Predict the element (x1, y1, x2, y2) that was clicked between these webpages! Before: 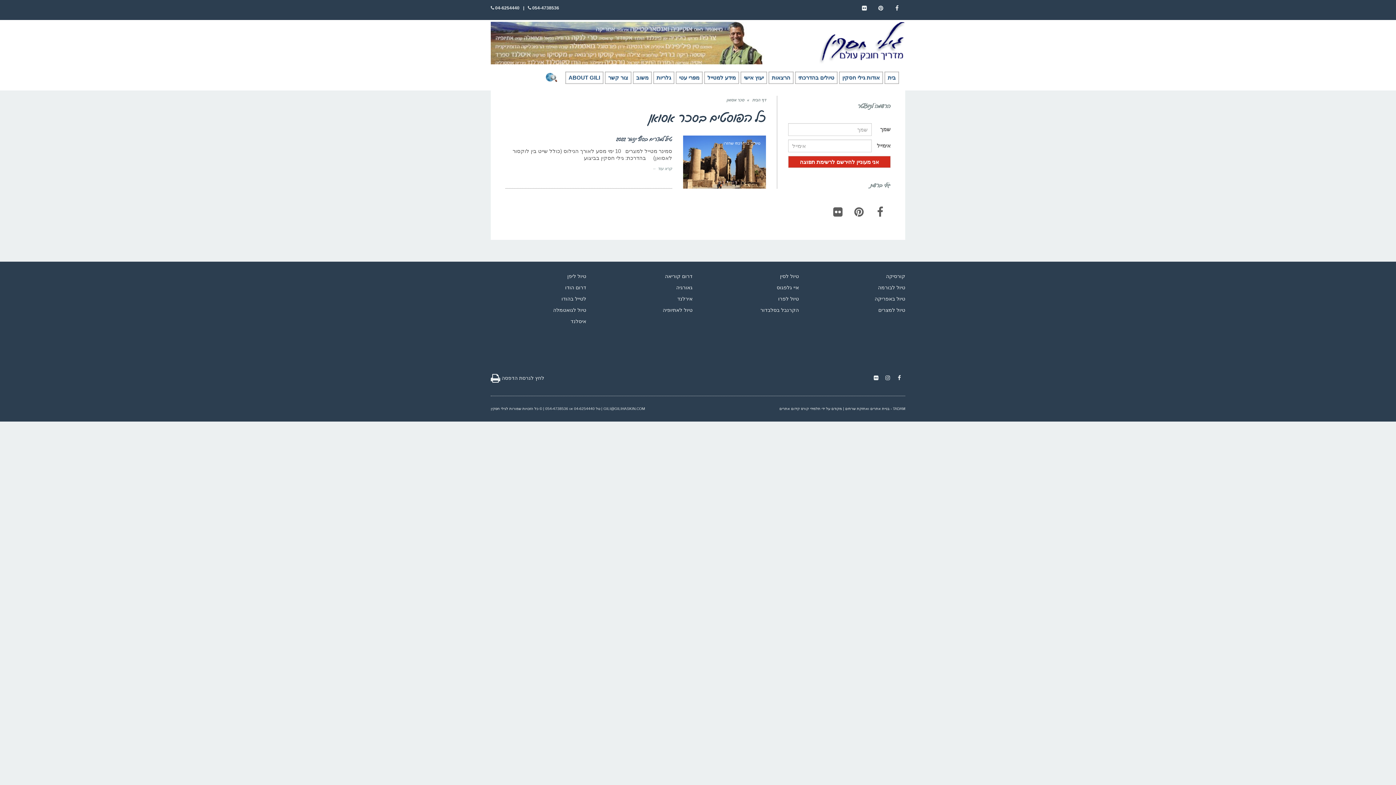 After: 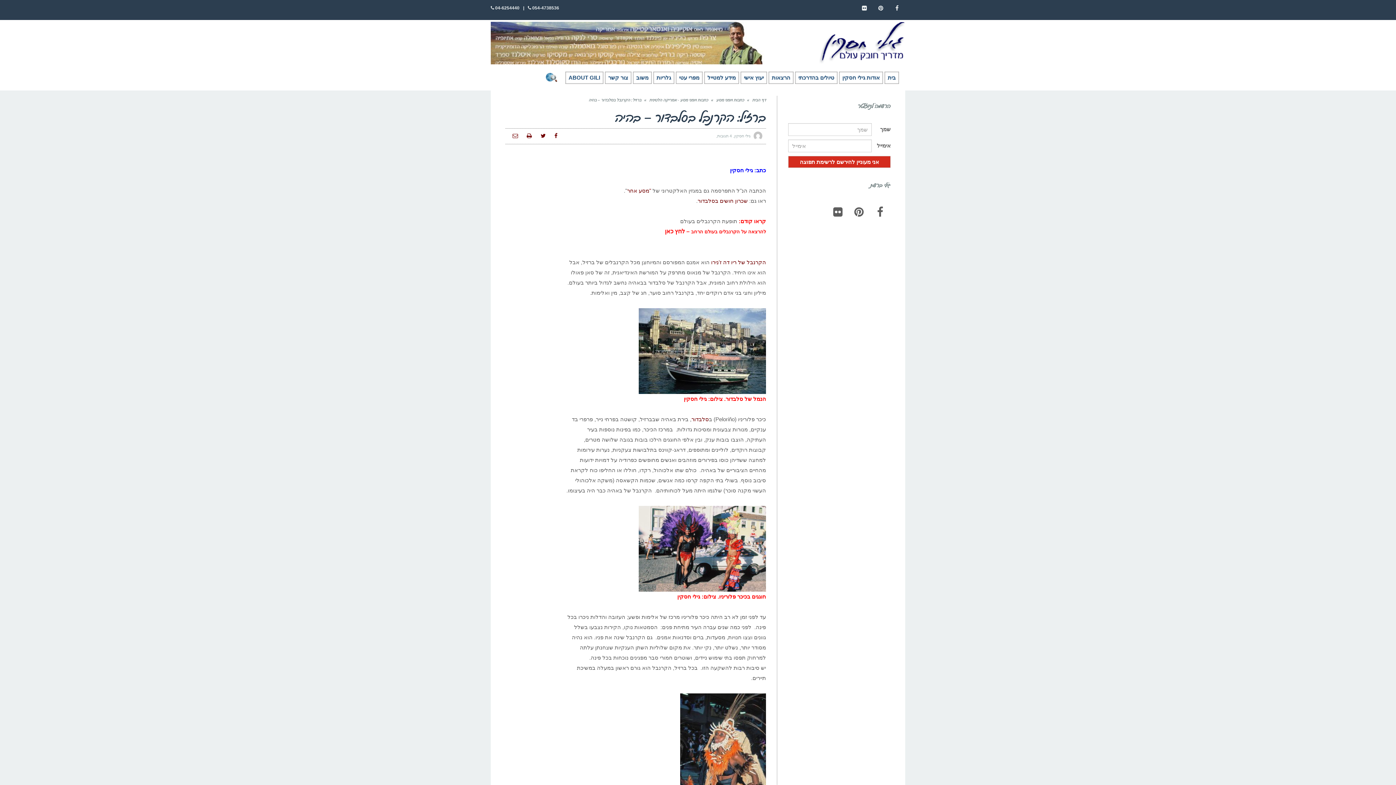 Action: label: הקרנבל בסלבדור bbox: (760, 307, 799, 313)